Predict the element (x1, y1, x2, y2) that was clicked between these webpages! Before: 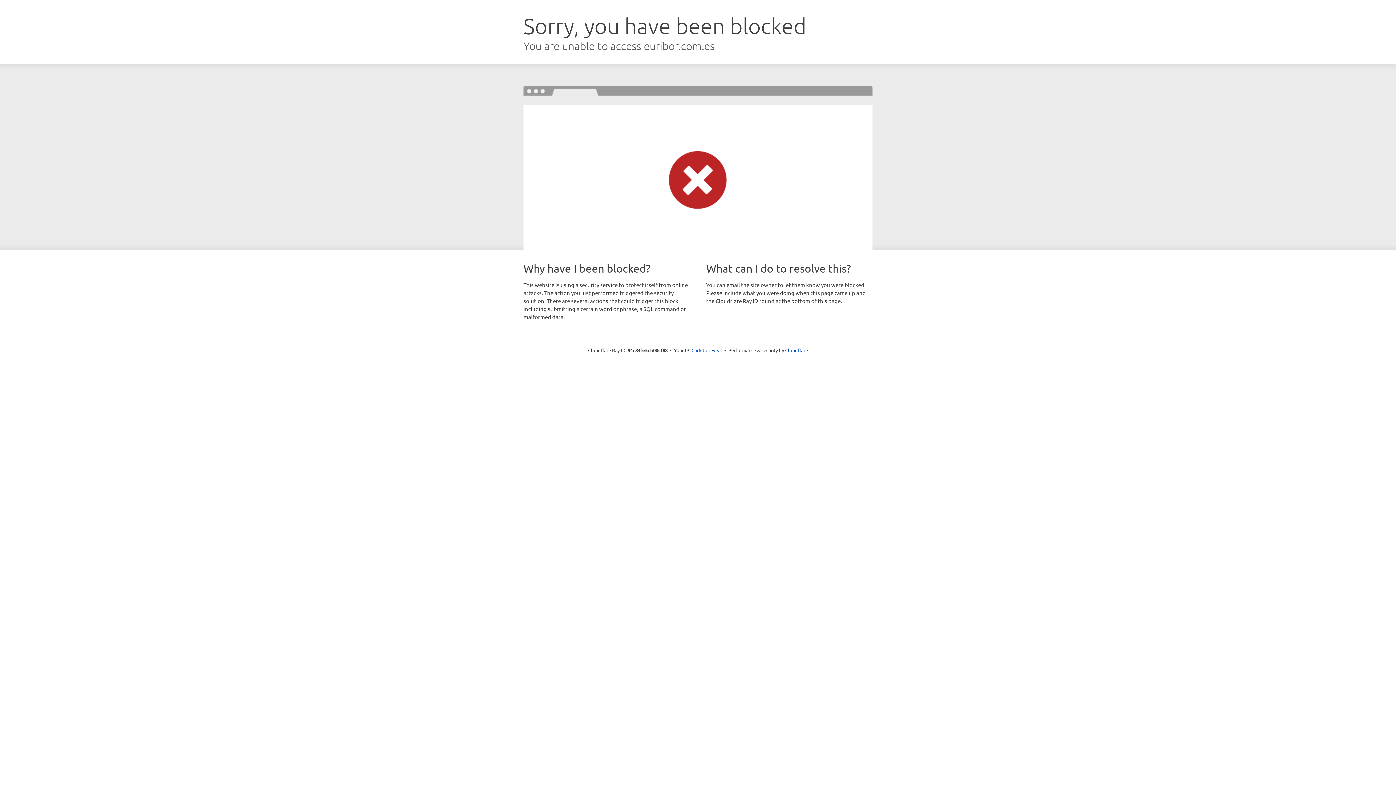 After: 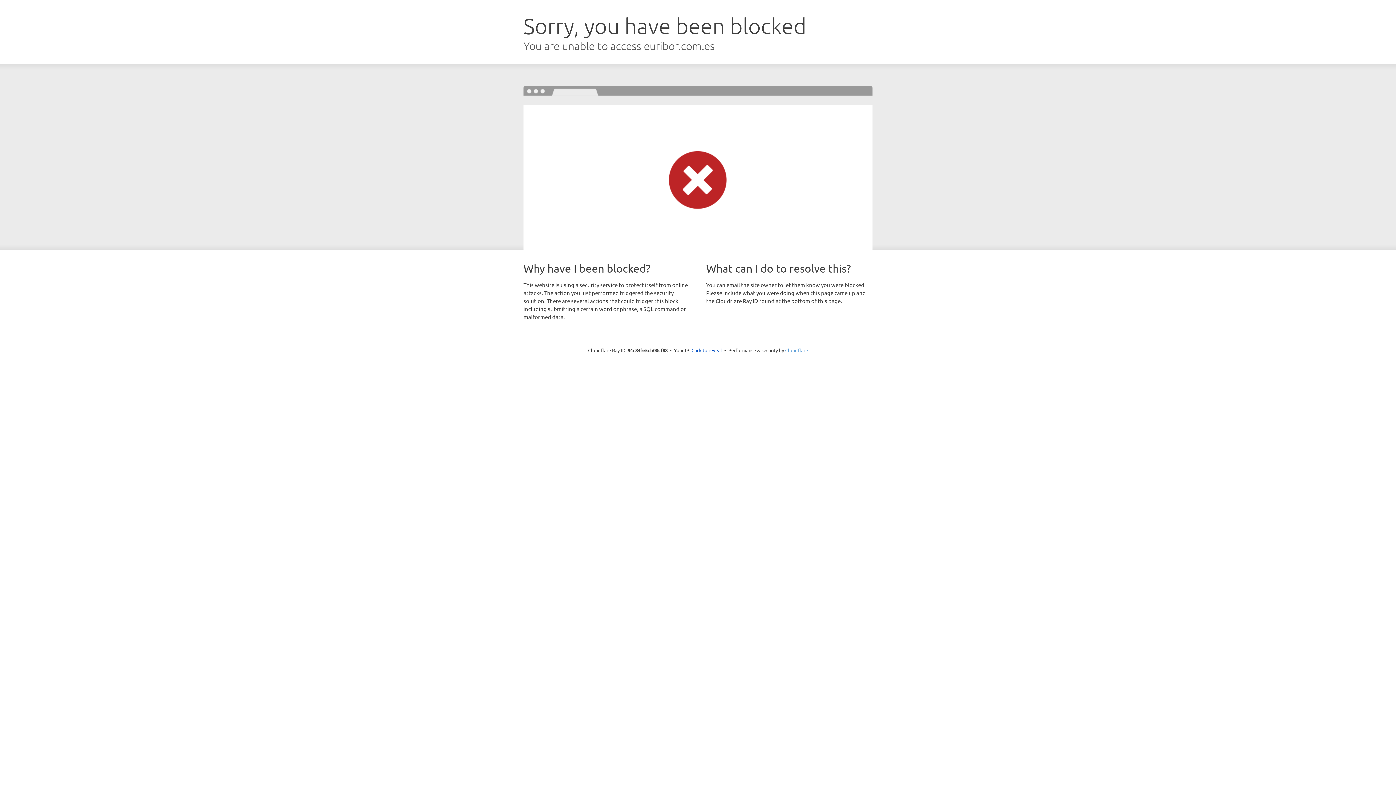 Action: label: Cloudflare bbox: (785, 347, 808, 353)